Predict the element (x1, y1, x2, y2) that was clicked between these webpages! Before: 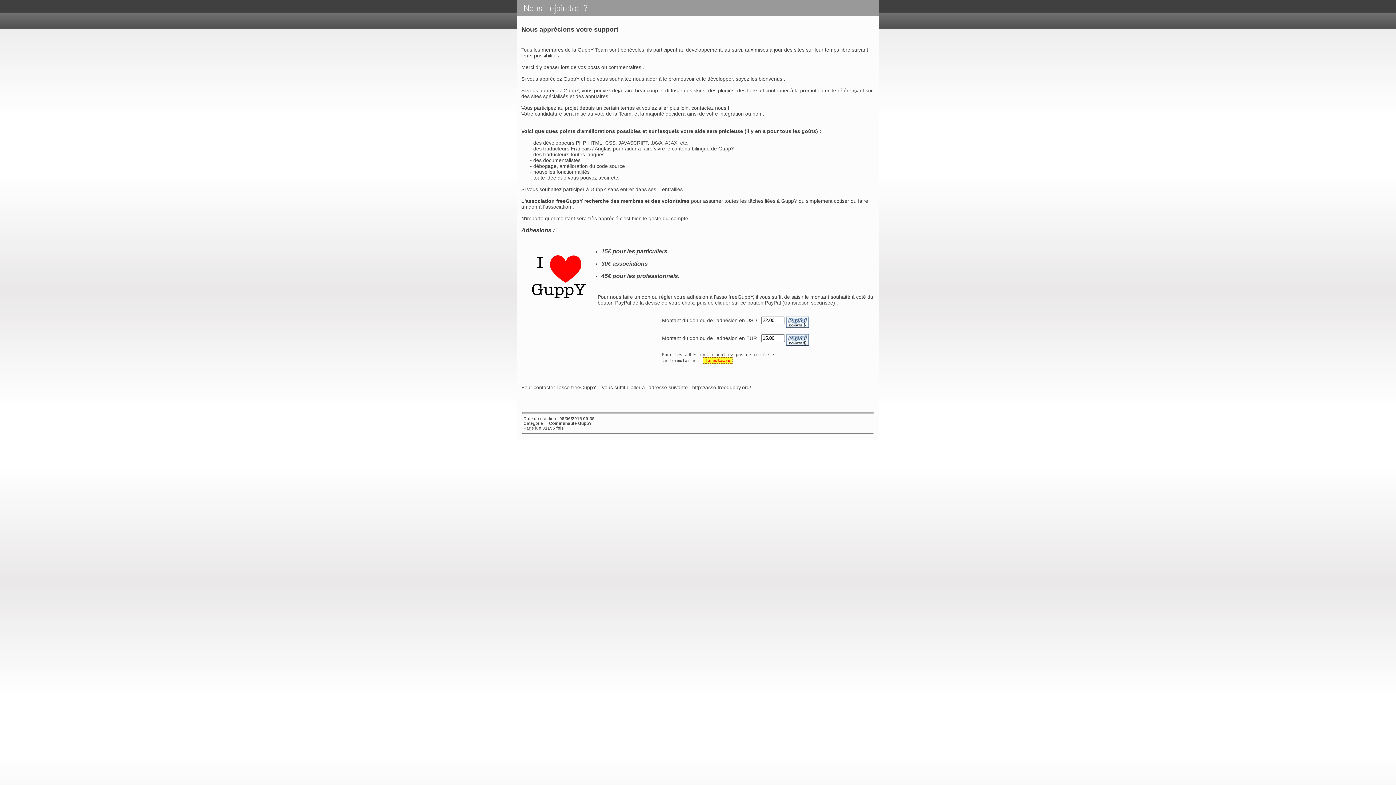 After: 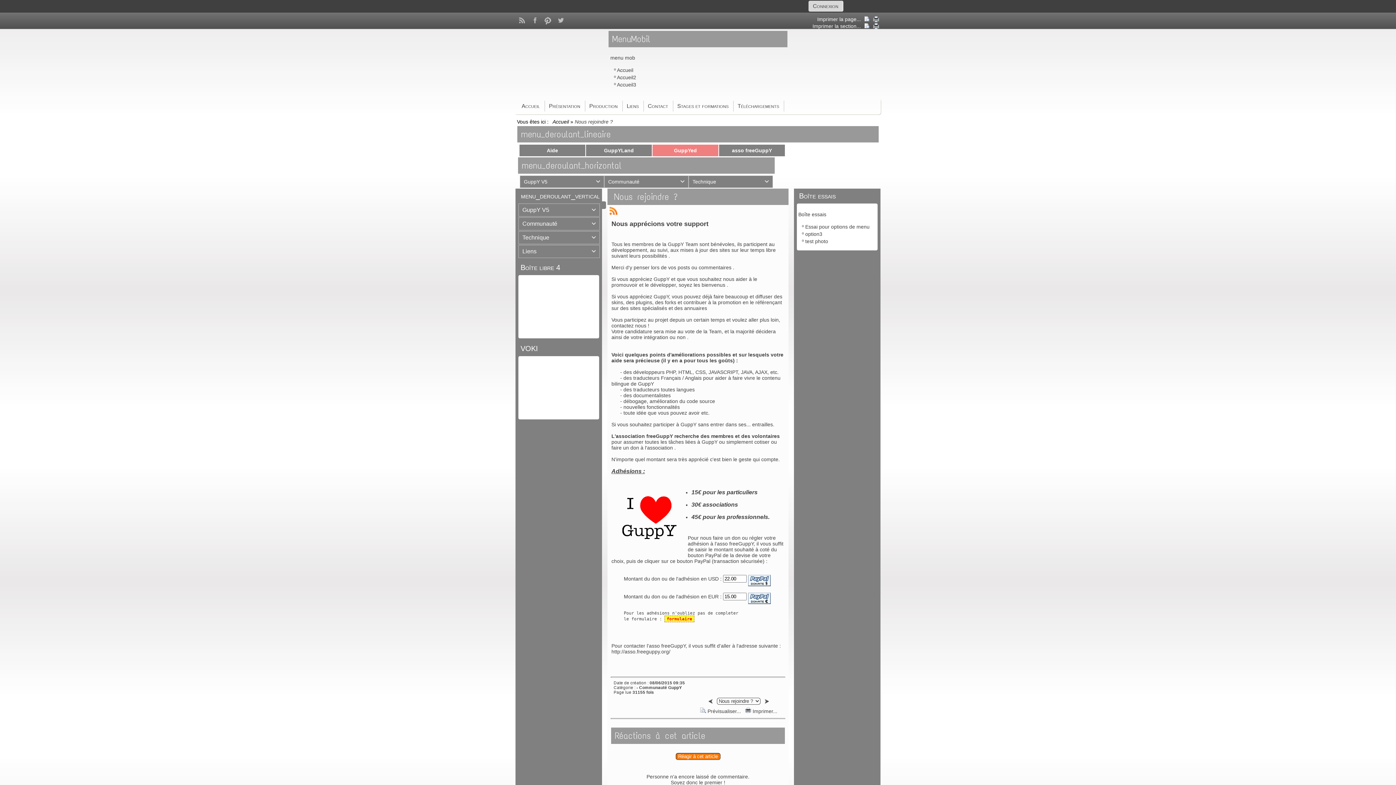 Action: label: Nous rejoindre ? bbox: (521, 0, 590, 15)